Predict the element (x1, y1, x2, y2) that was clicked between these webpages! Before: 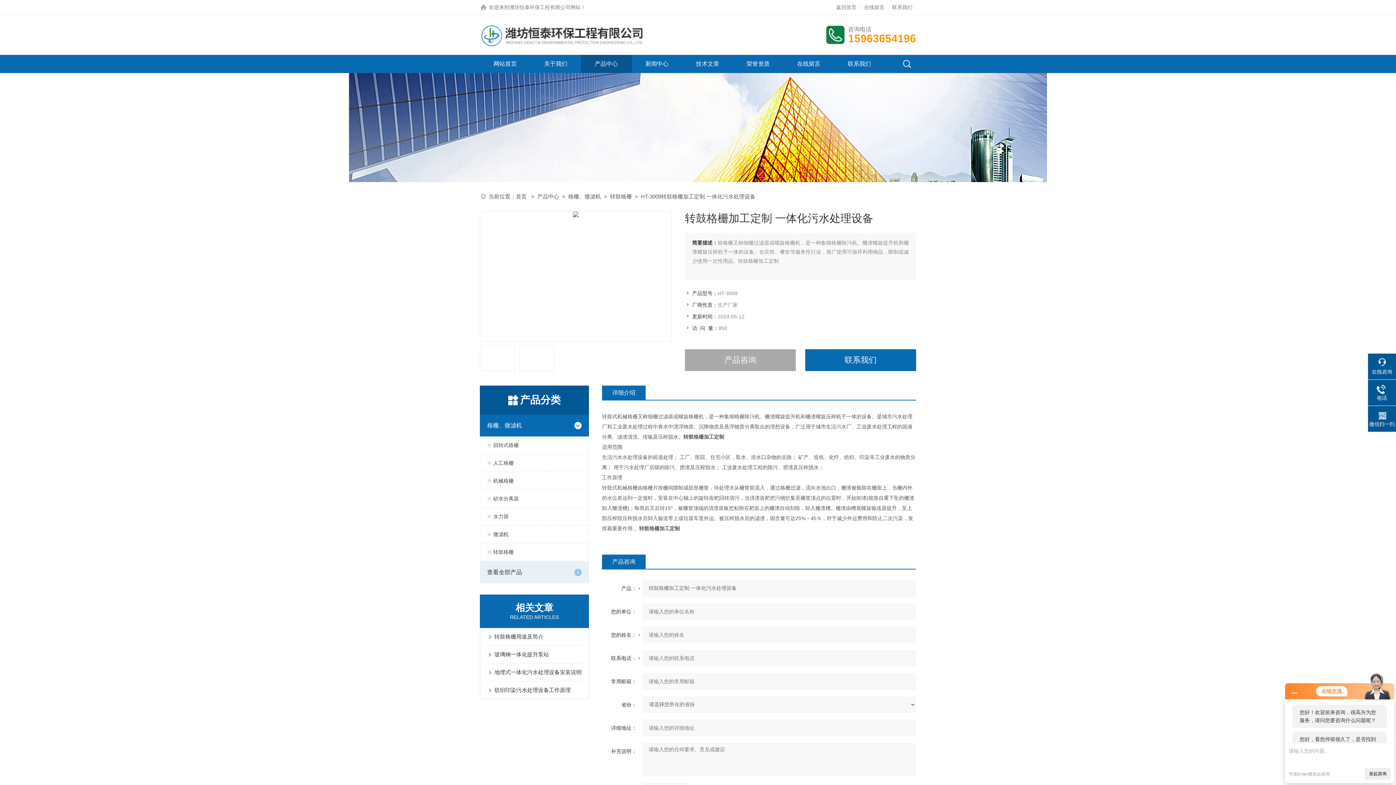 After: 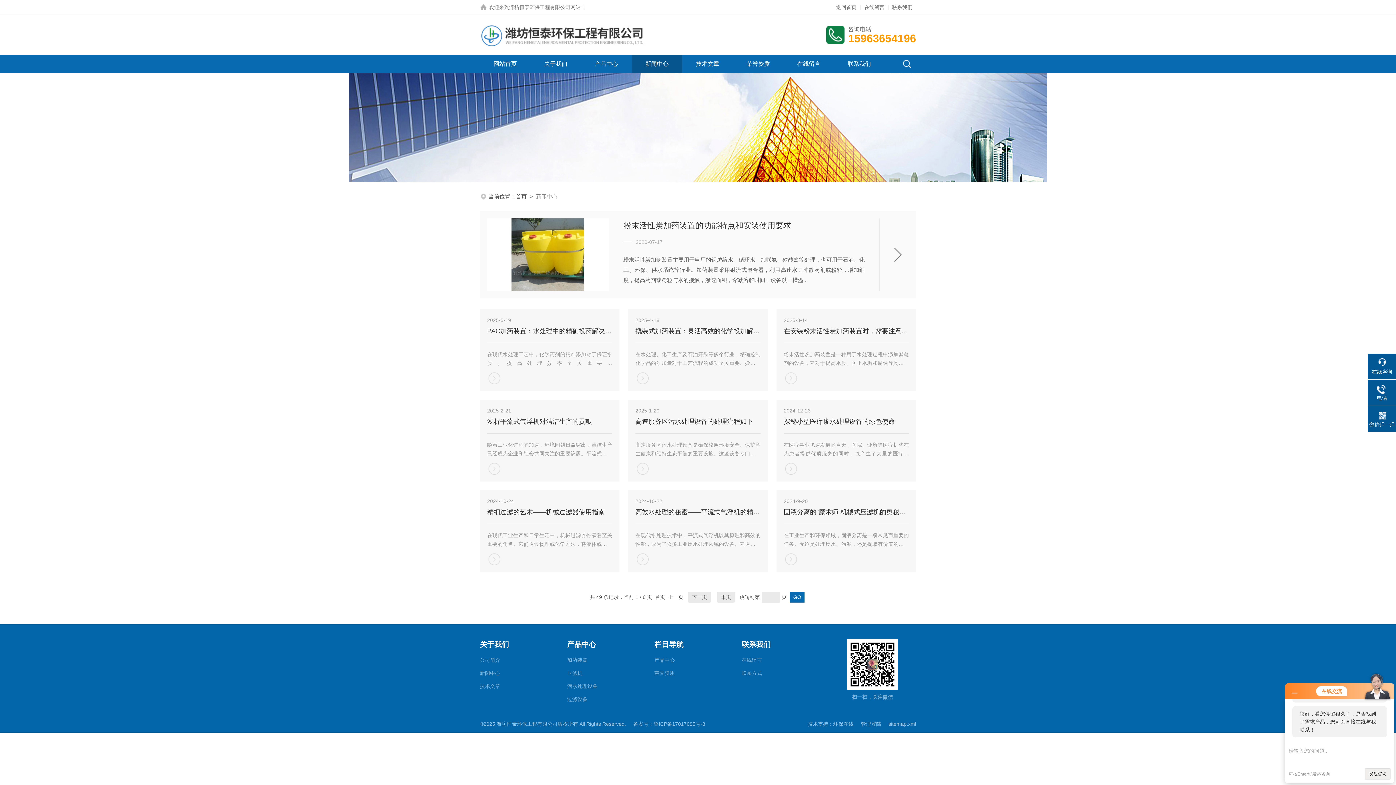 Action: bbox: (645, 54, 668, 73) label: 新闻中心